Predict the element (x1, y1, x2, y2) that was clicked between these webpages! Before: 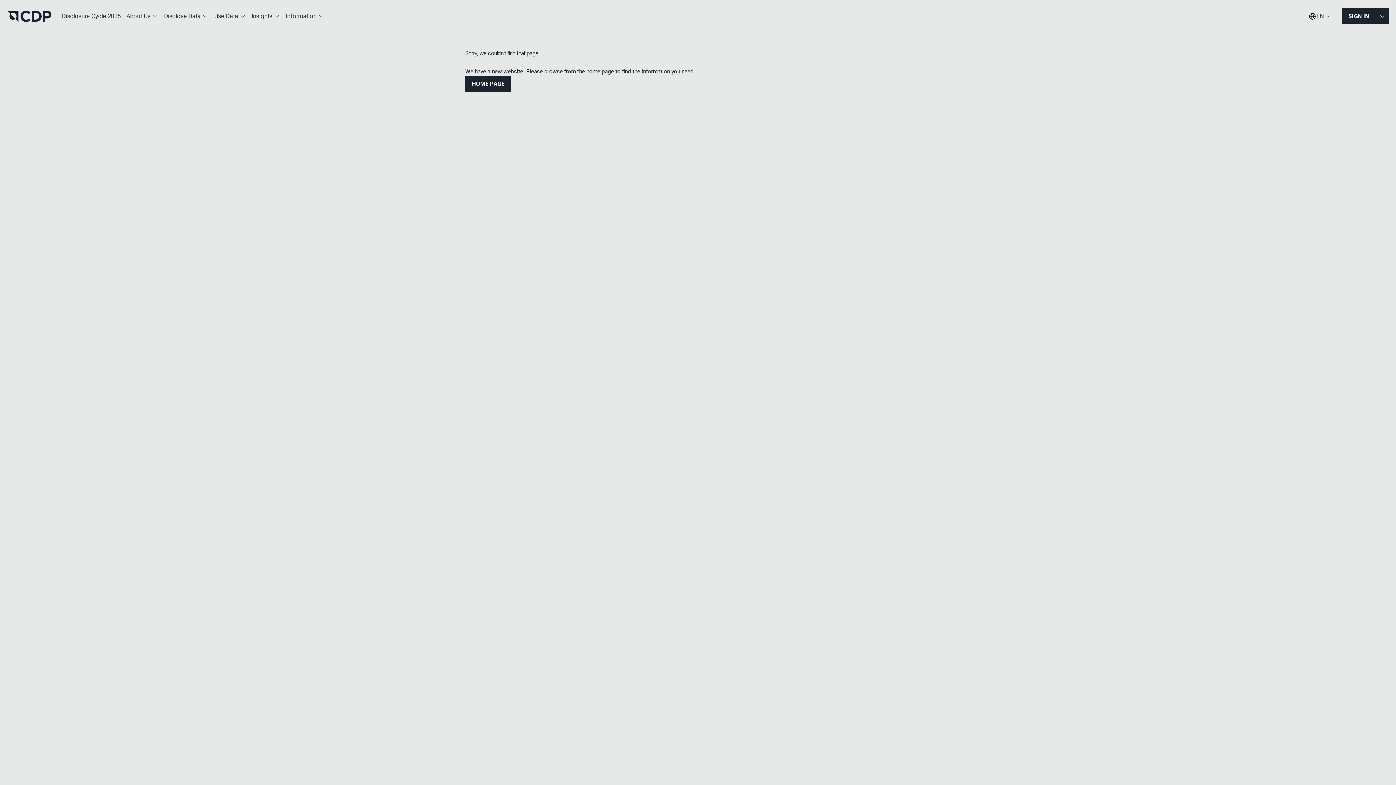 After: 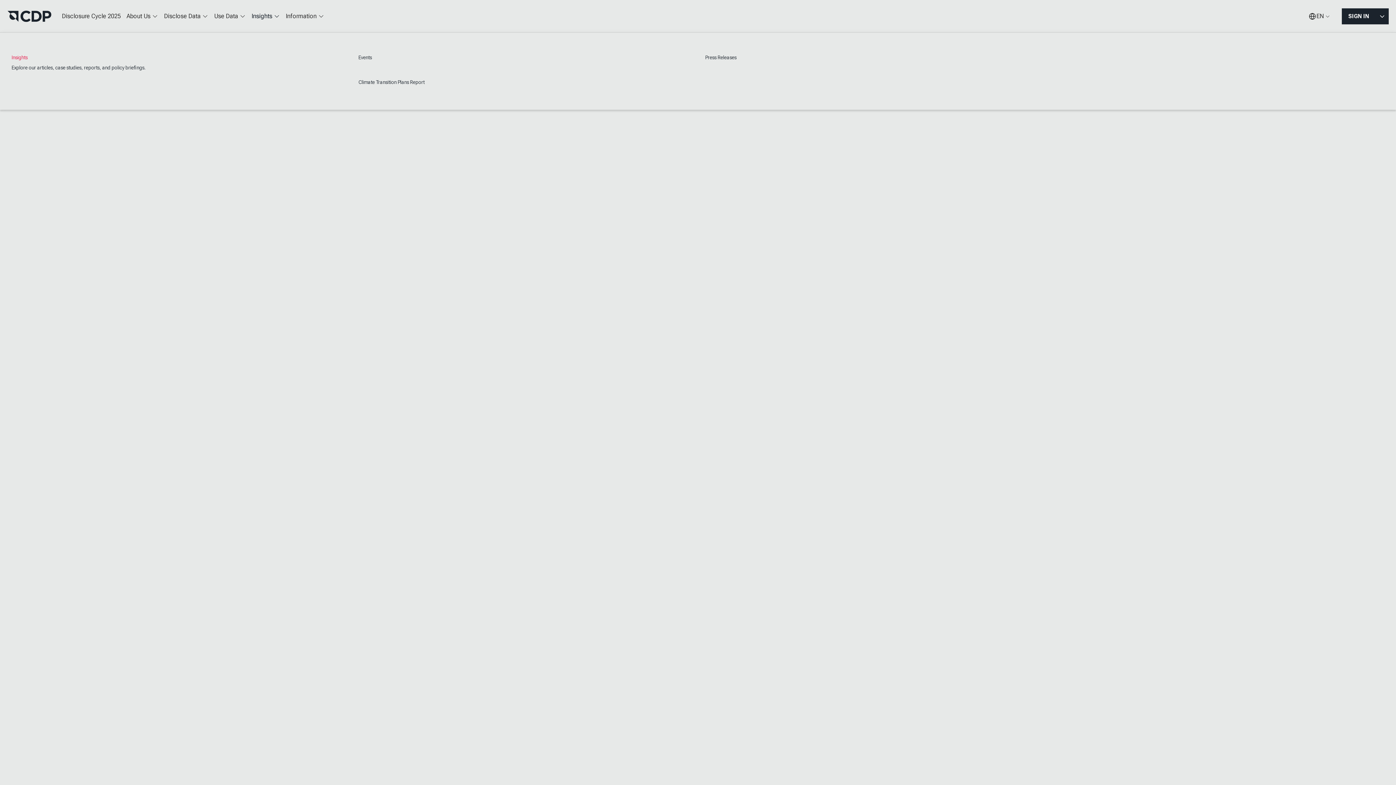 Action: label: Insights bbox: (248, 7, 282, 25)